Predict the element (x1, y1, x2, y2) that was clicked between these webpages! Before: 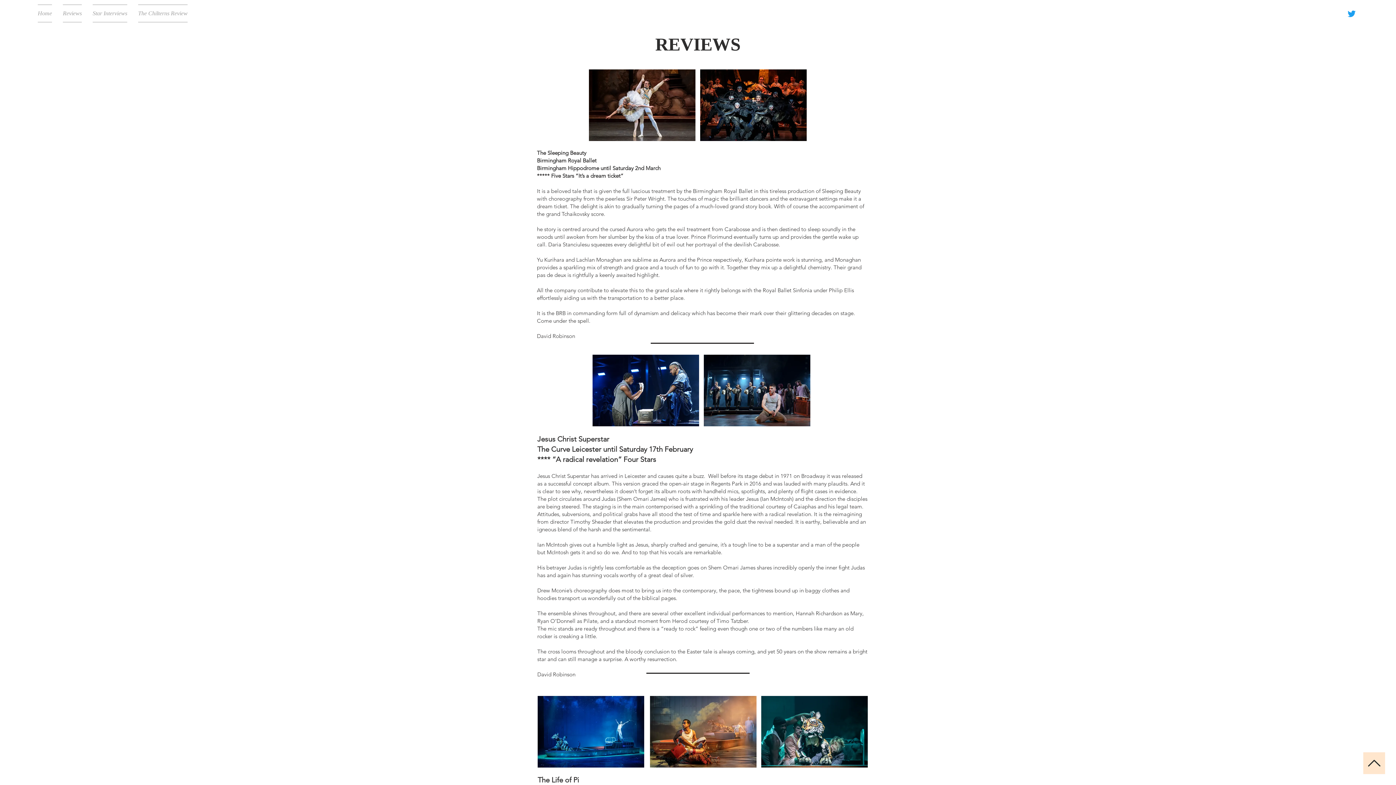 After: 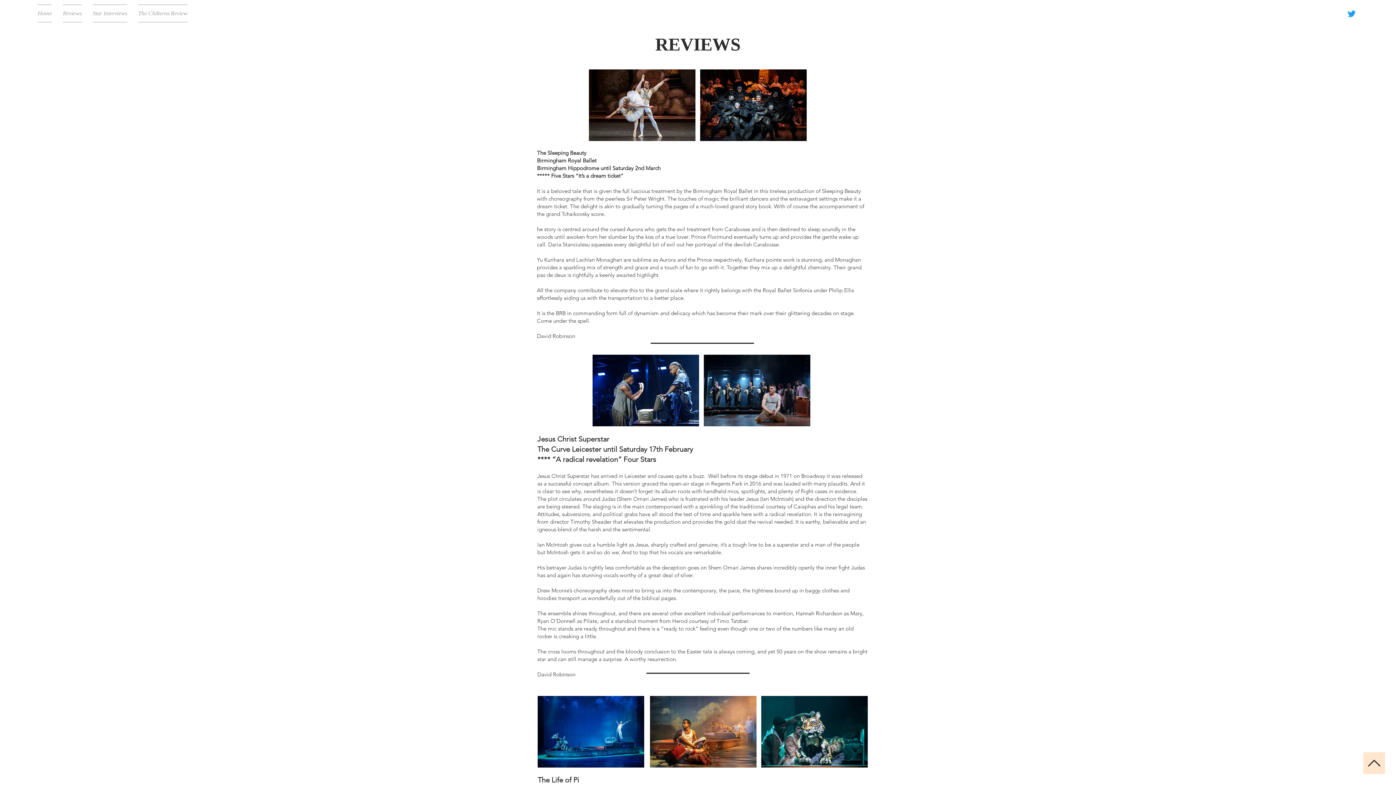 Action: label: Twitter bbox: (1348, 9, 1356, 17)